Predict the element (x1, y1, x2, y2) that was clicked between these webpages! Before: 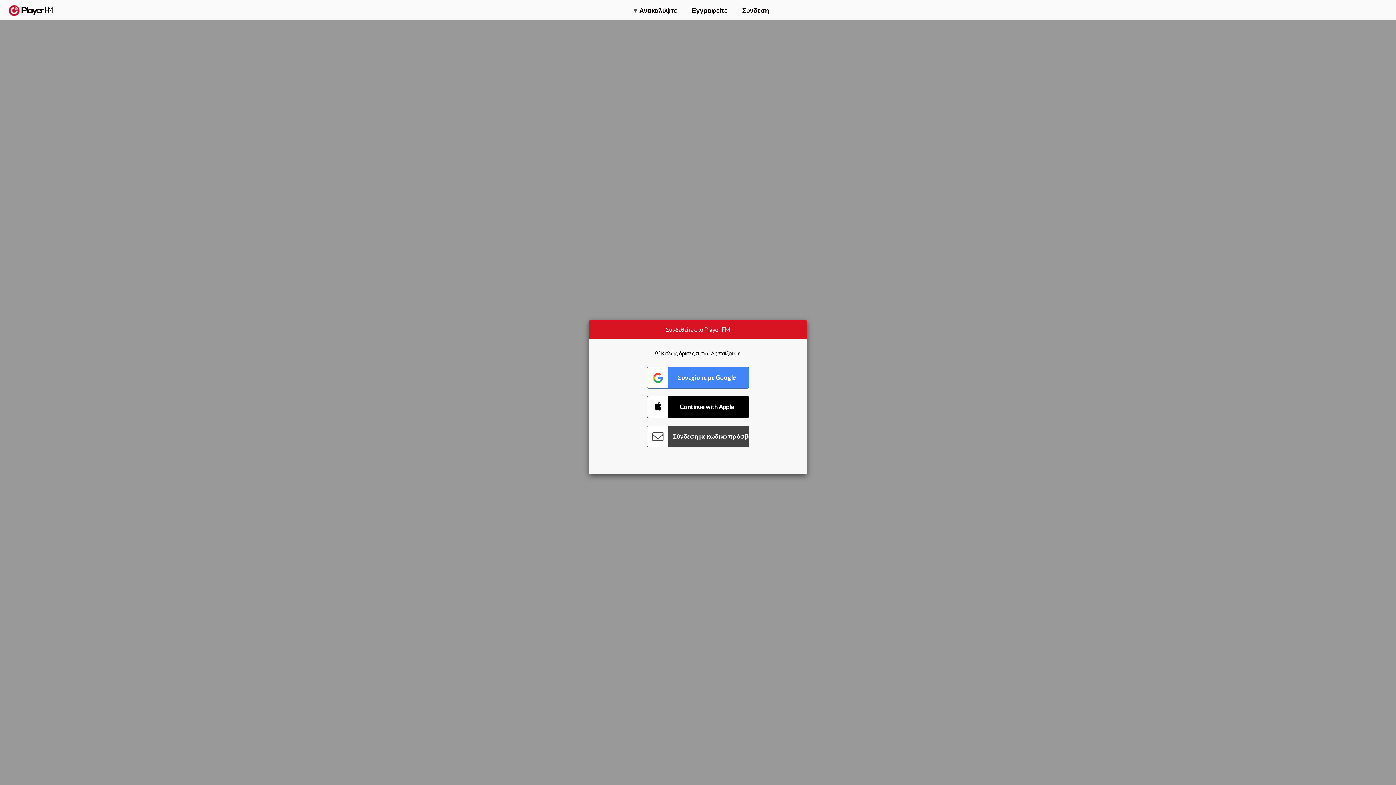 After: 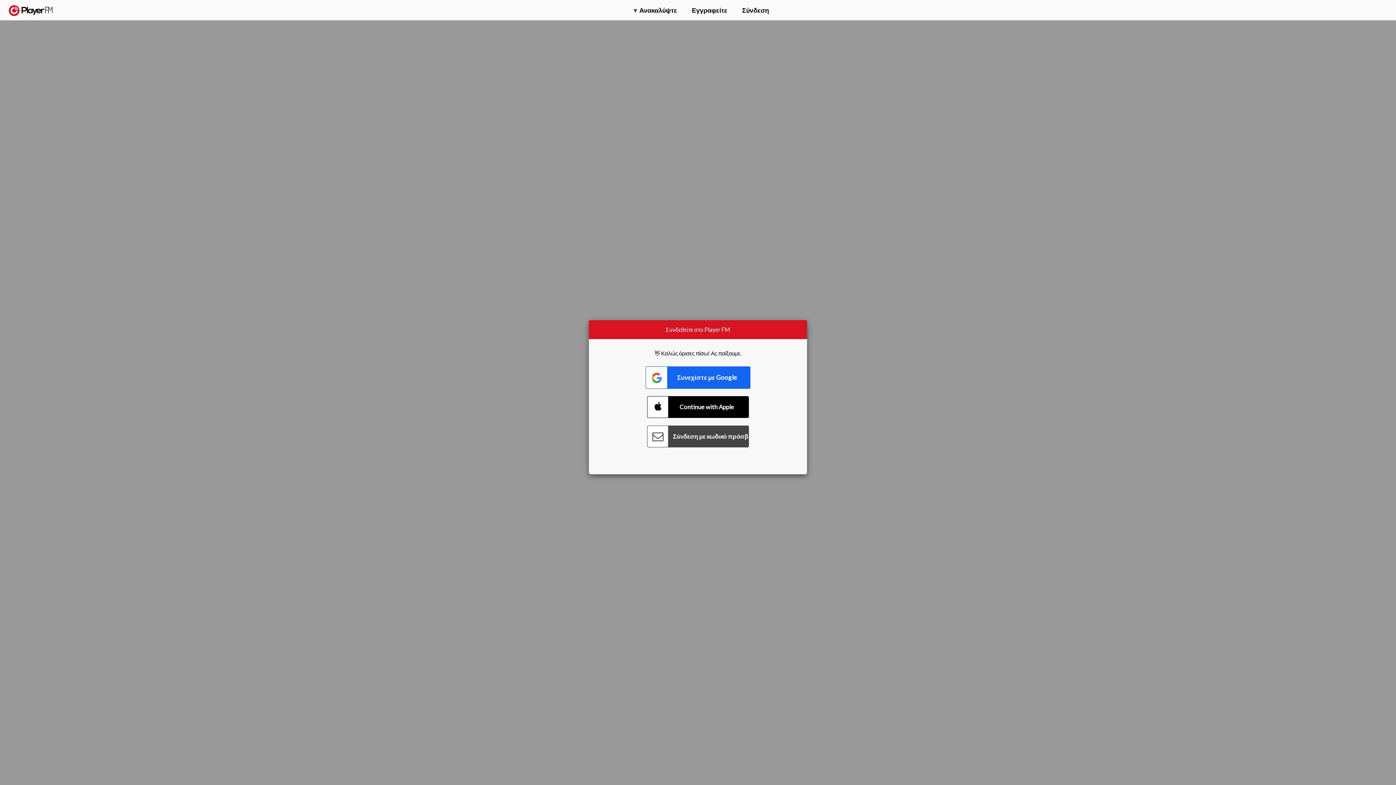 Action: label: Connect with Google bbox: (647, 366, 749, 388)